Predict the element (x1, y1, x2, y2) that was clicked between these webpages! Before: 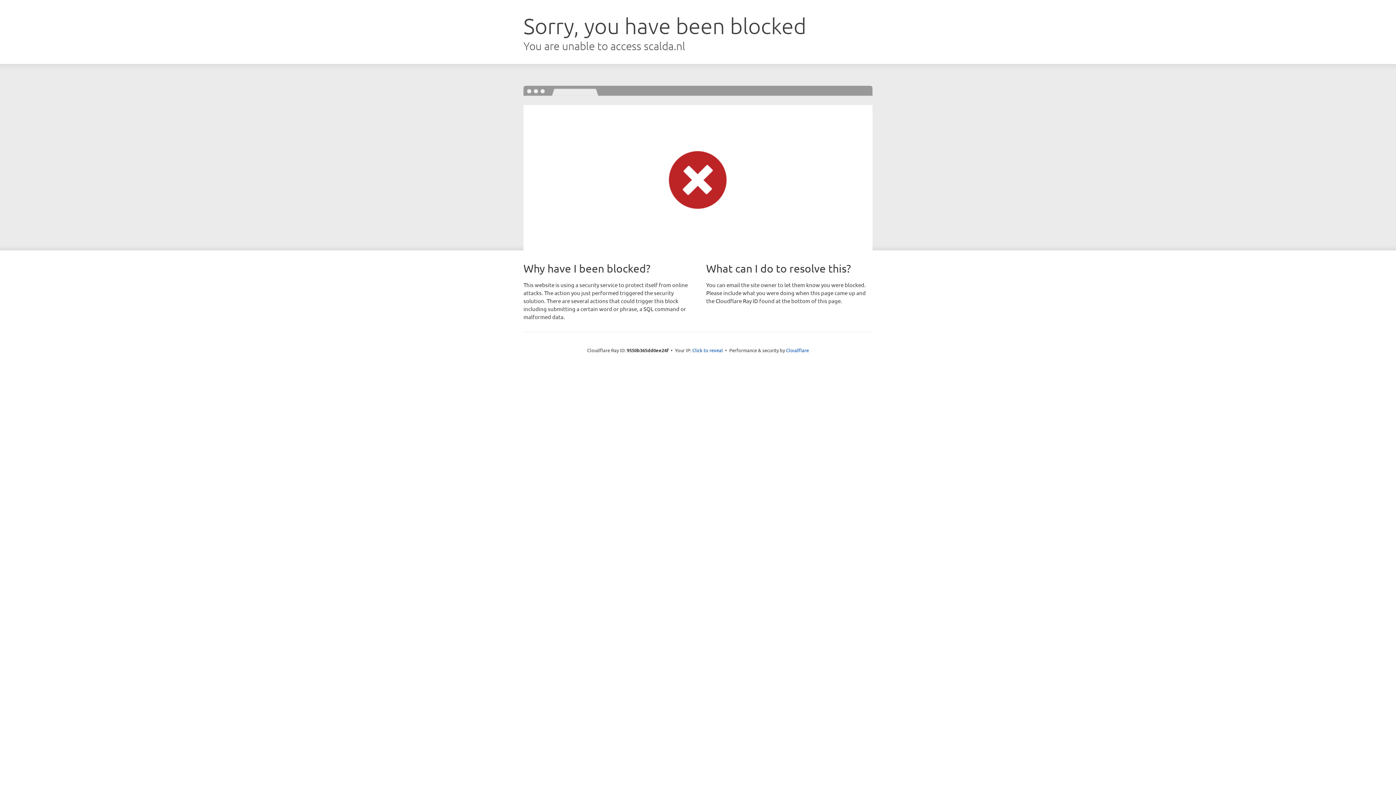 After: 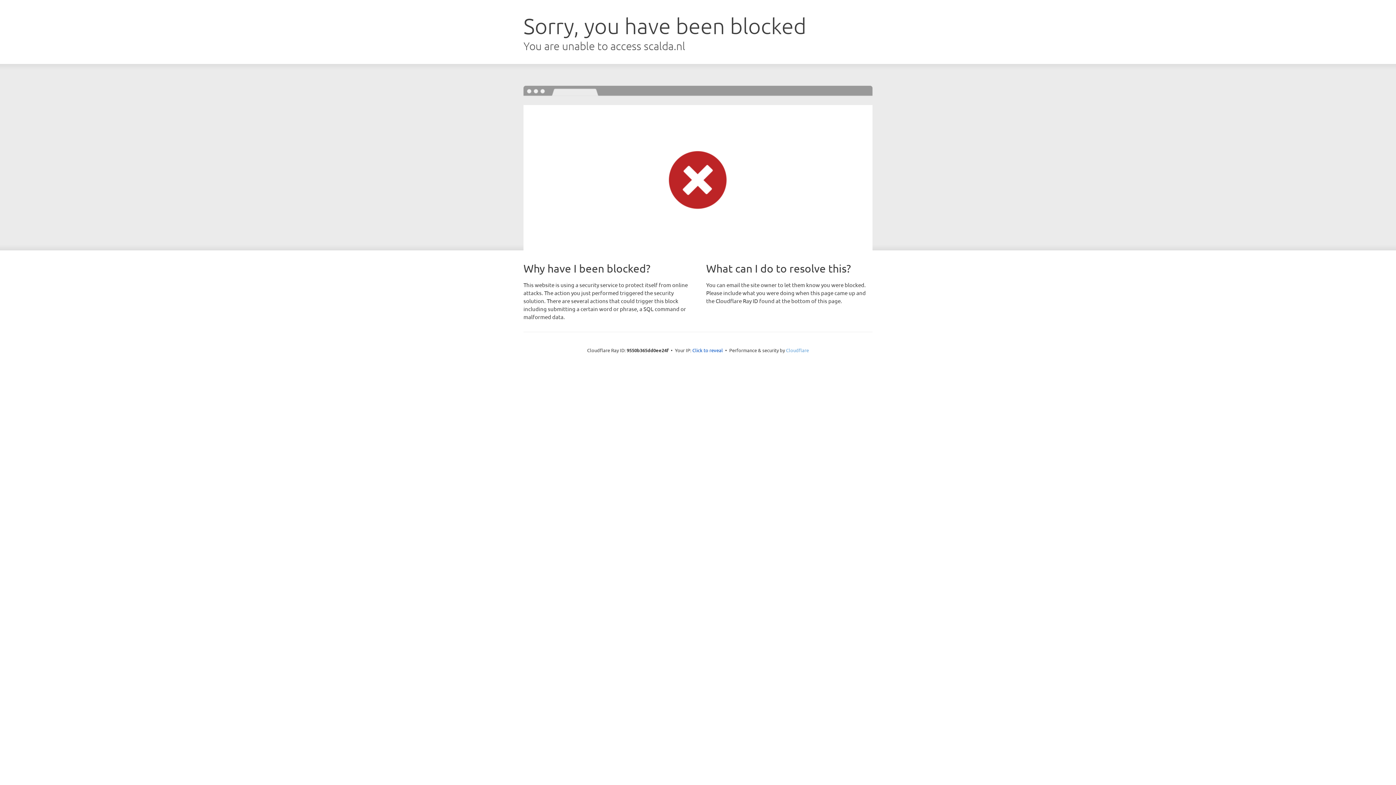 Action: label: Cloudflare bbox: (786, 347, 809, 353)